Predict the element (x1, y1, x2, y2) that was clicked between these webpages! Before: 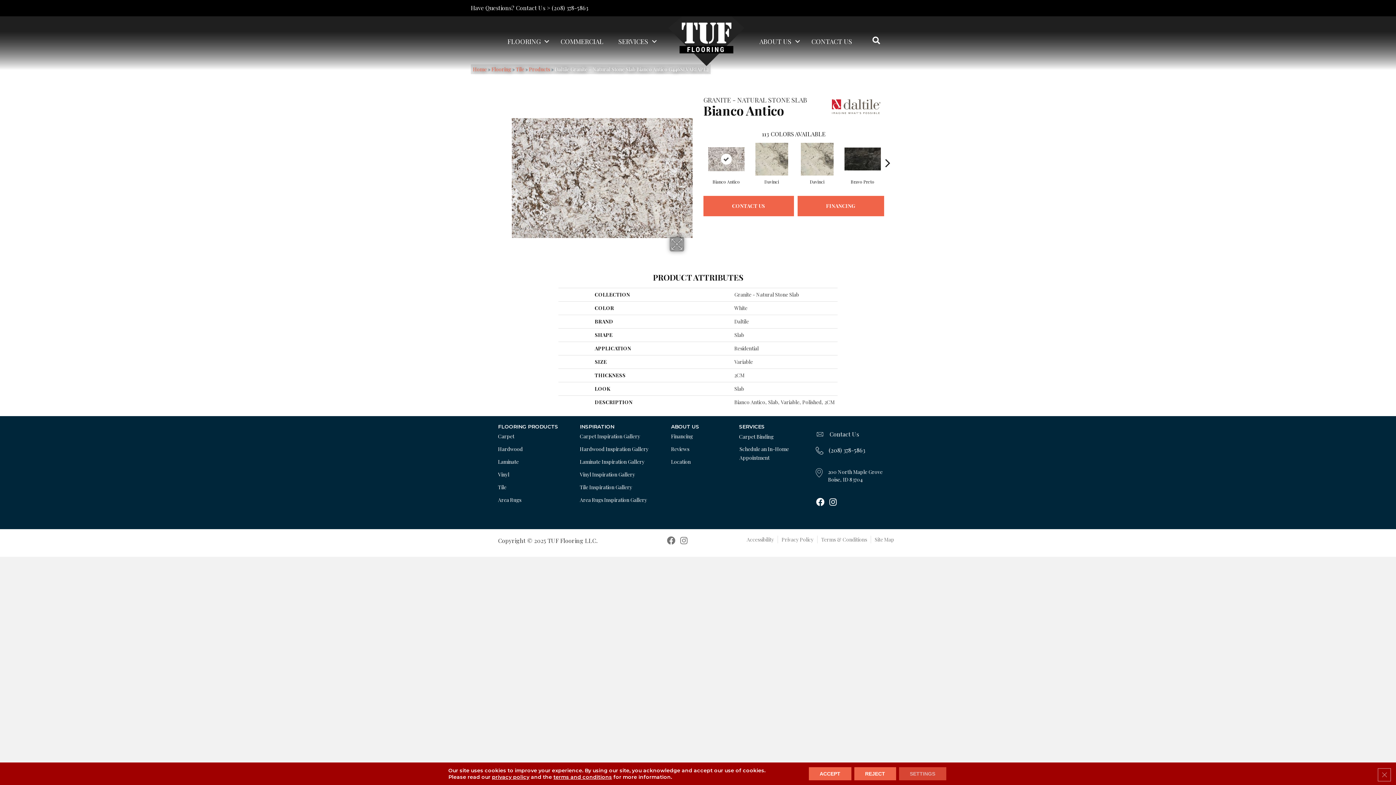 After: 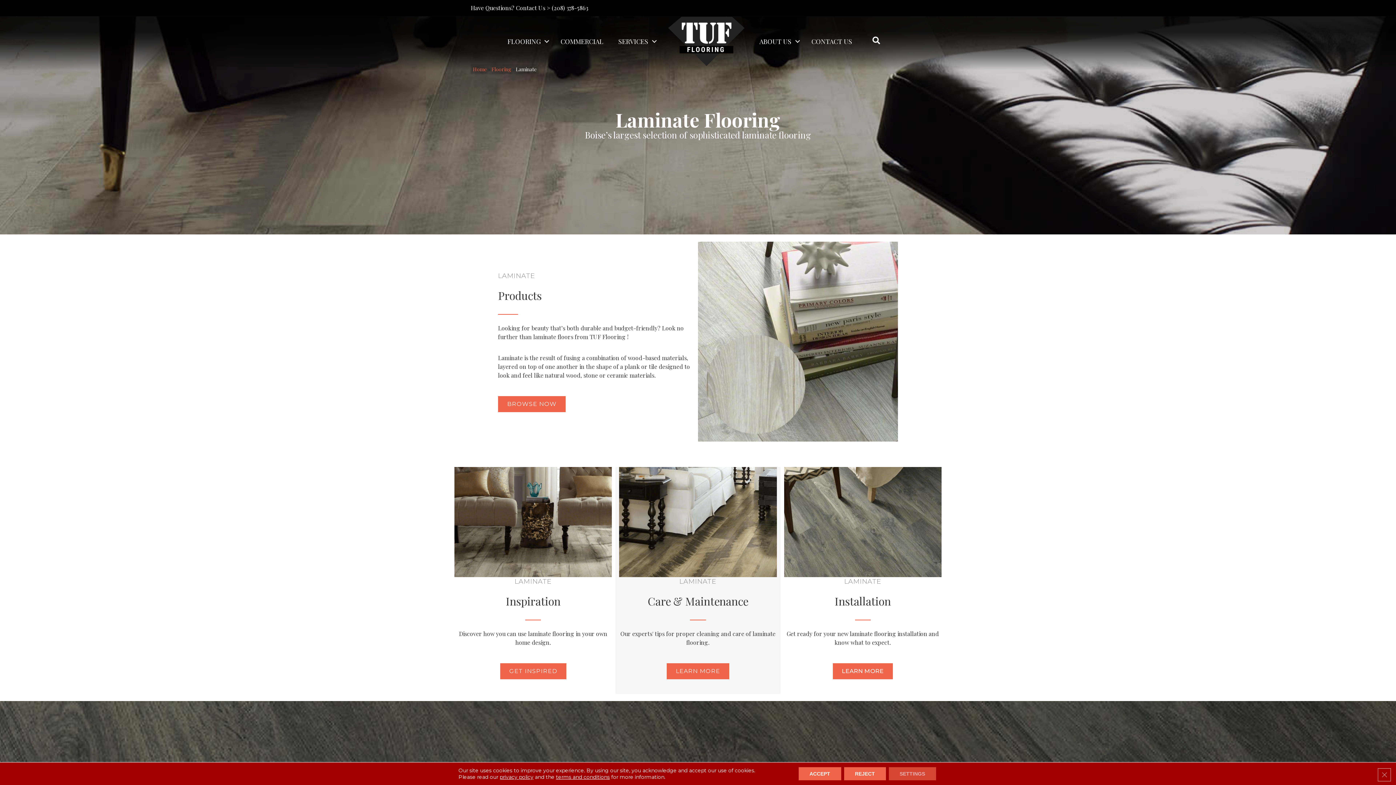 Action: bbox: (498, 456, 518, 468) label: Laminate